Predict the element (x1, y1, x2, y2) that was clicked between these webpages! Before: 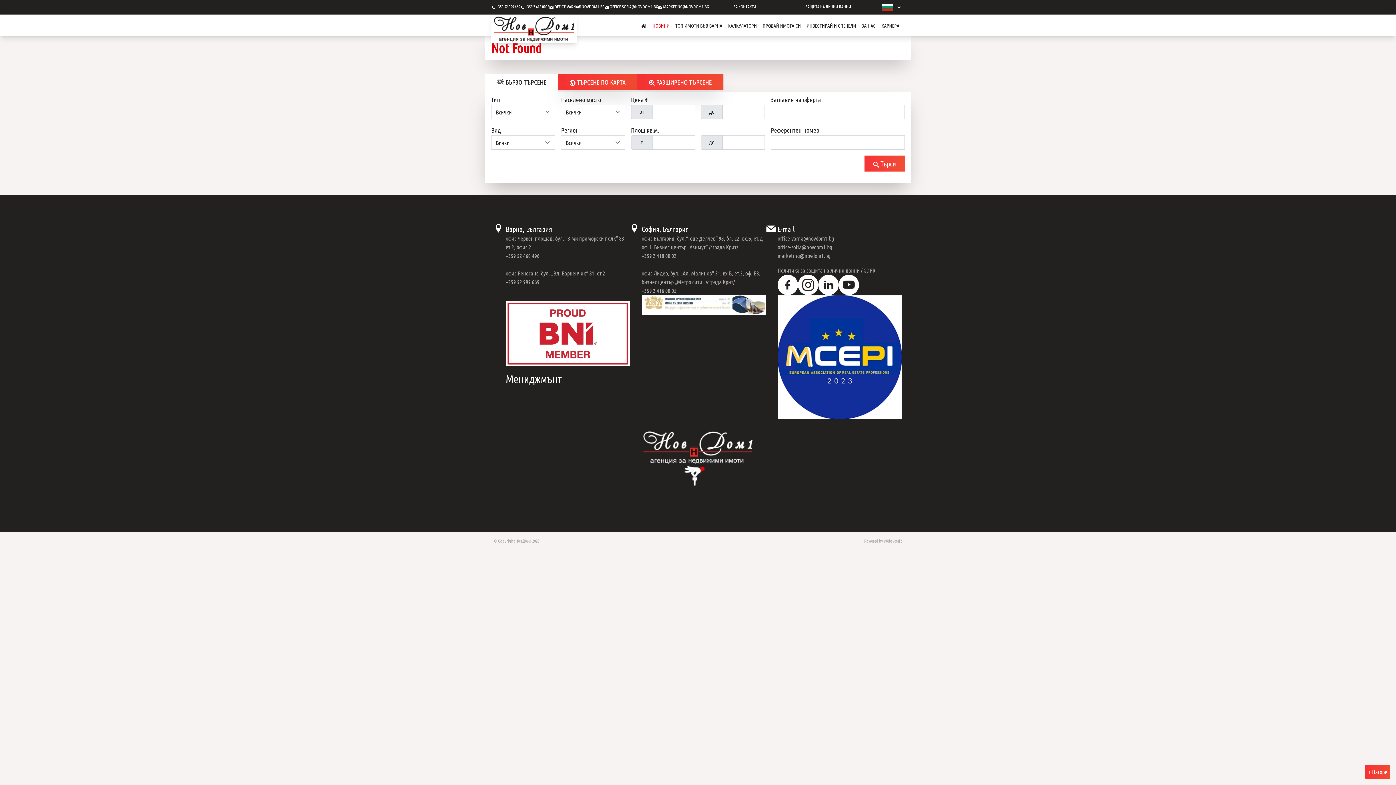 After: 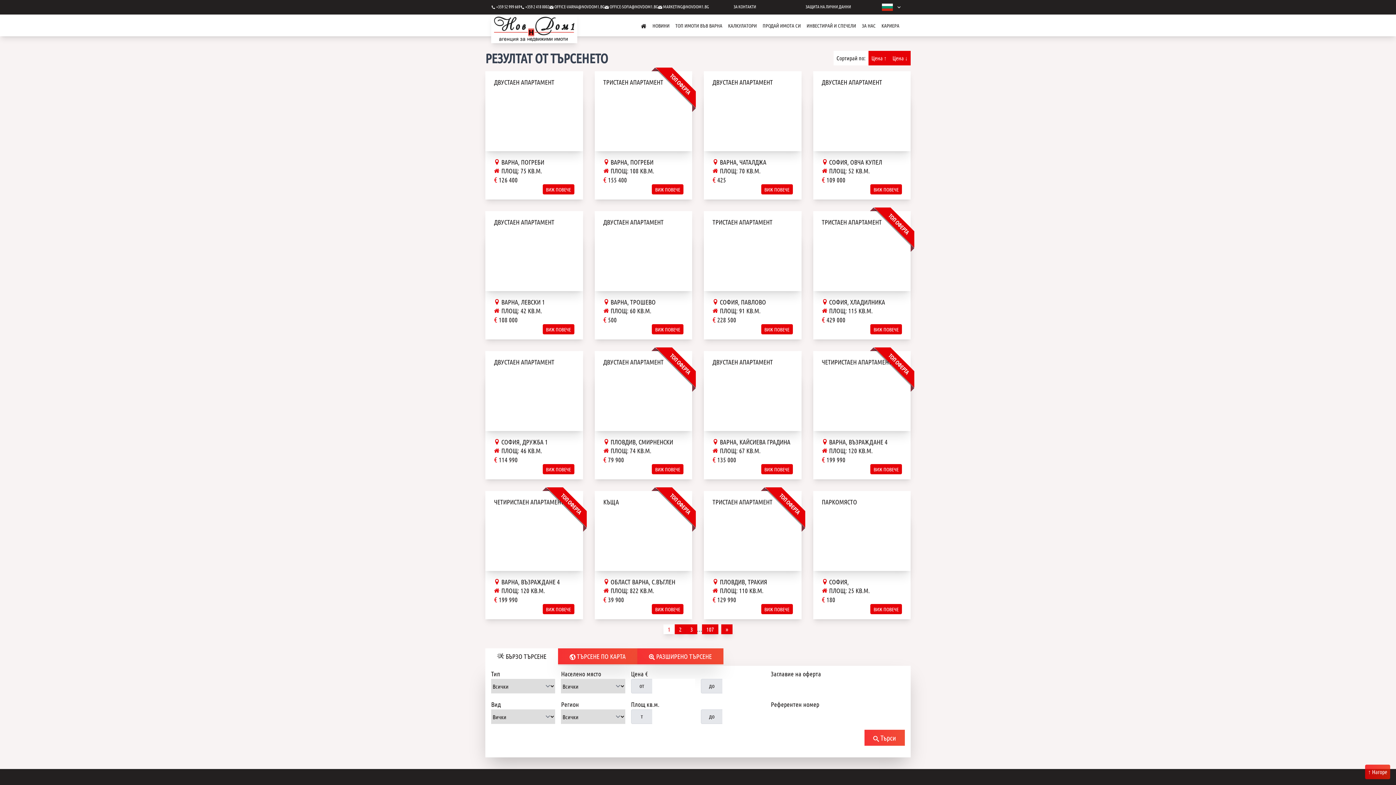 Action: bbox: (864, 155, 905, 171) label:  Търси